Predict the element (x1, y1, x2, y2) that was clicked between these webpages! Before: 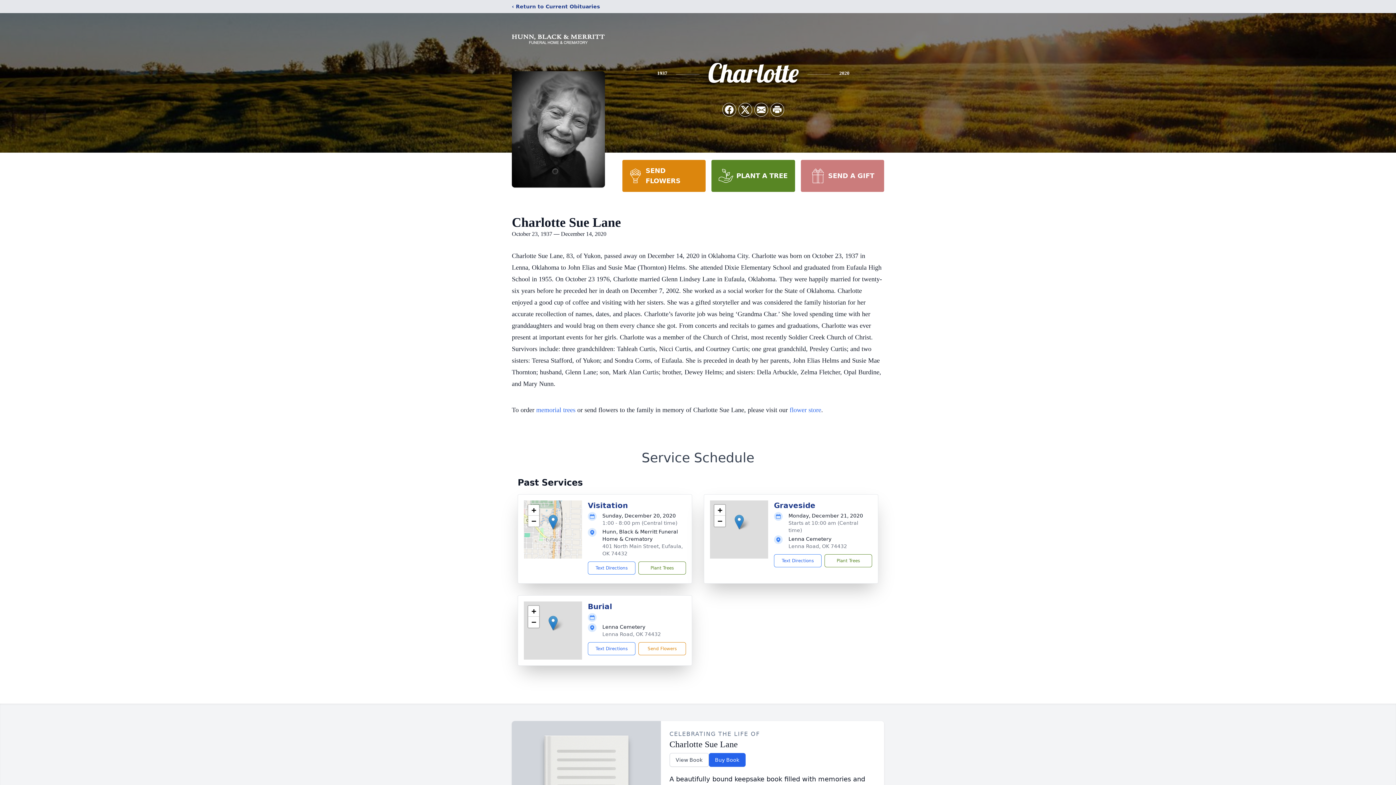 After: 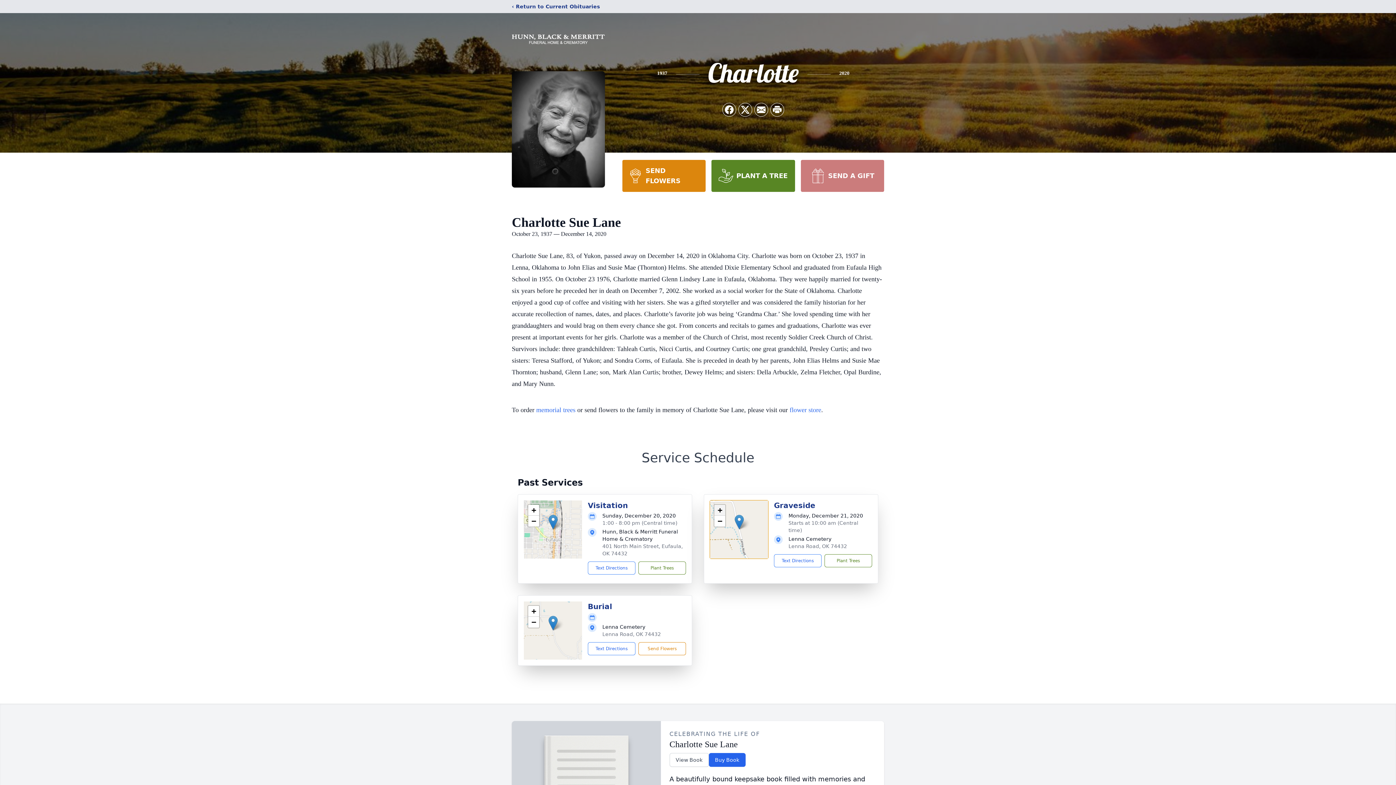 Action: bbox: (714, 505, 725, 516) label: Zoom in